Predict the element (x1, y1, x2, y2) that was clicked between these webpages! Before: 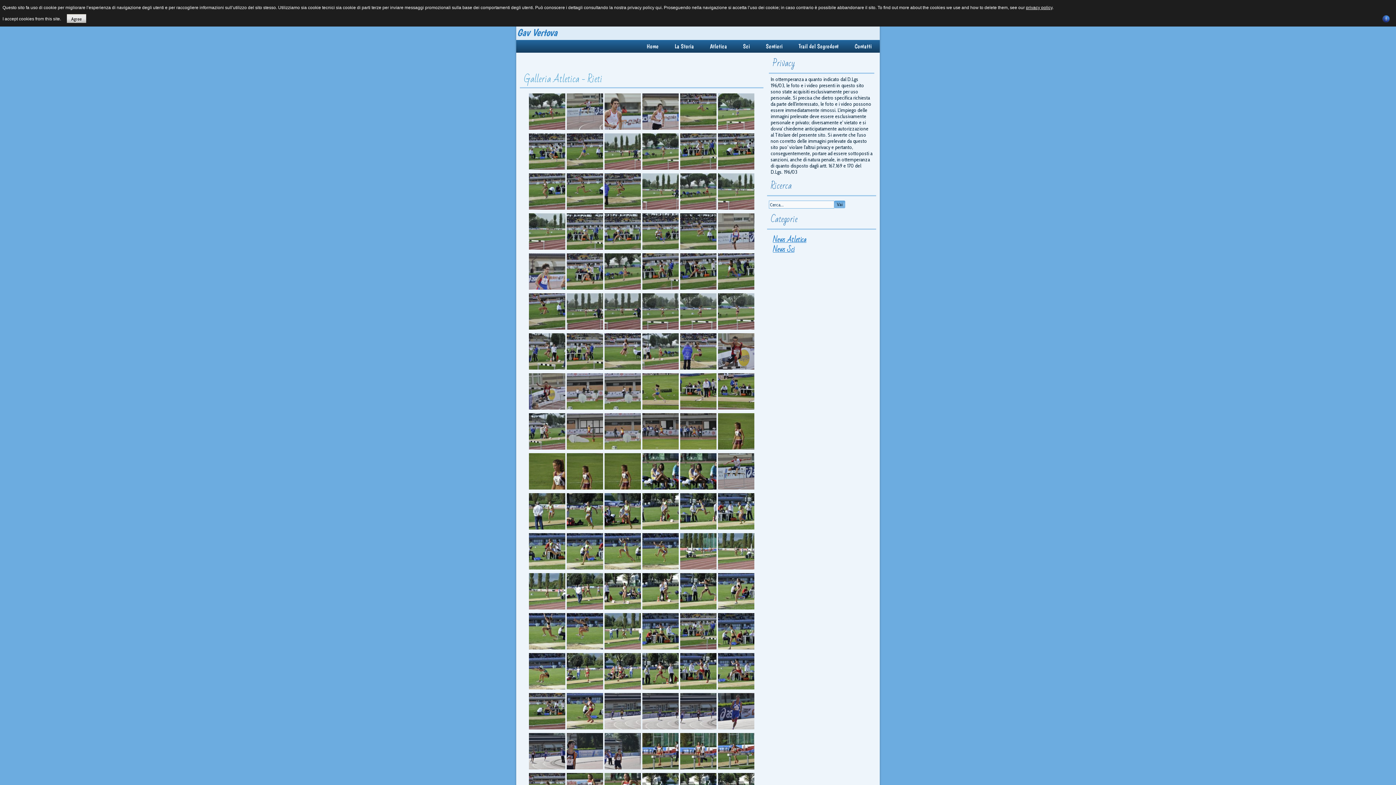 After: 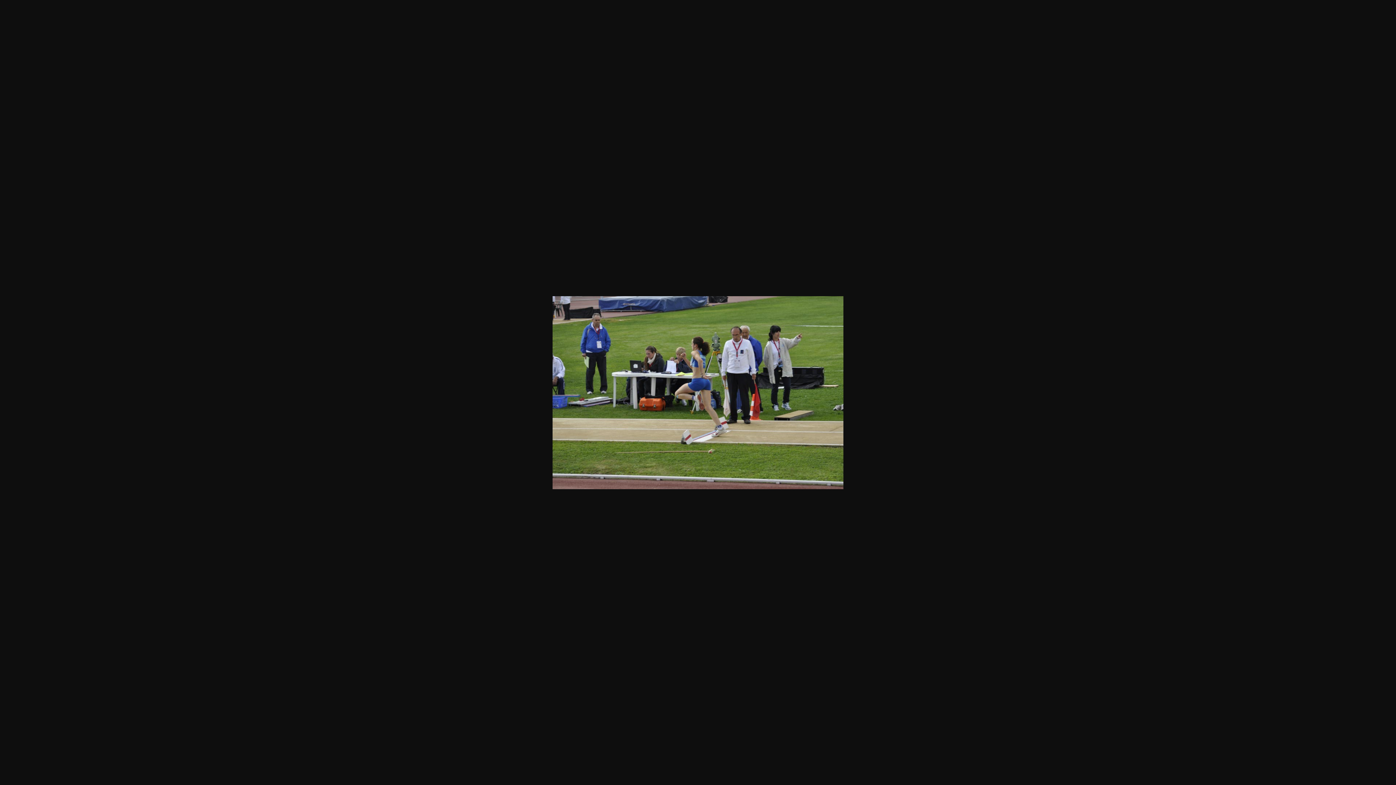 Action: bbox: (679, 372, 717, 412)